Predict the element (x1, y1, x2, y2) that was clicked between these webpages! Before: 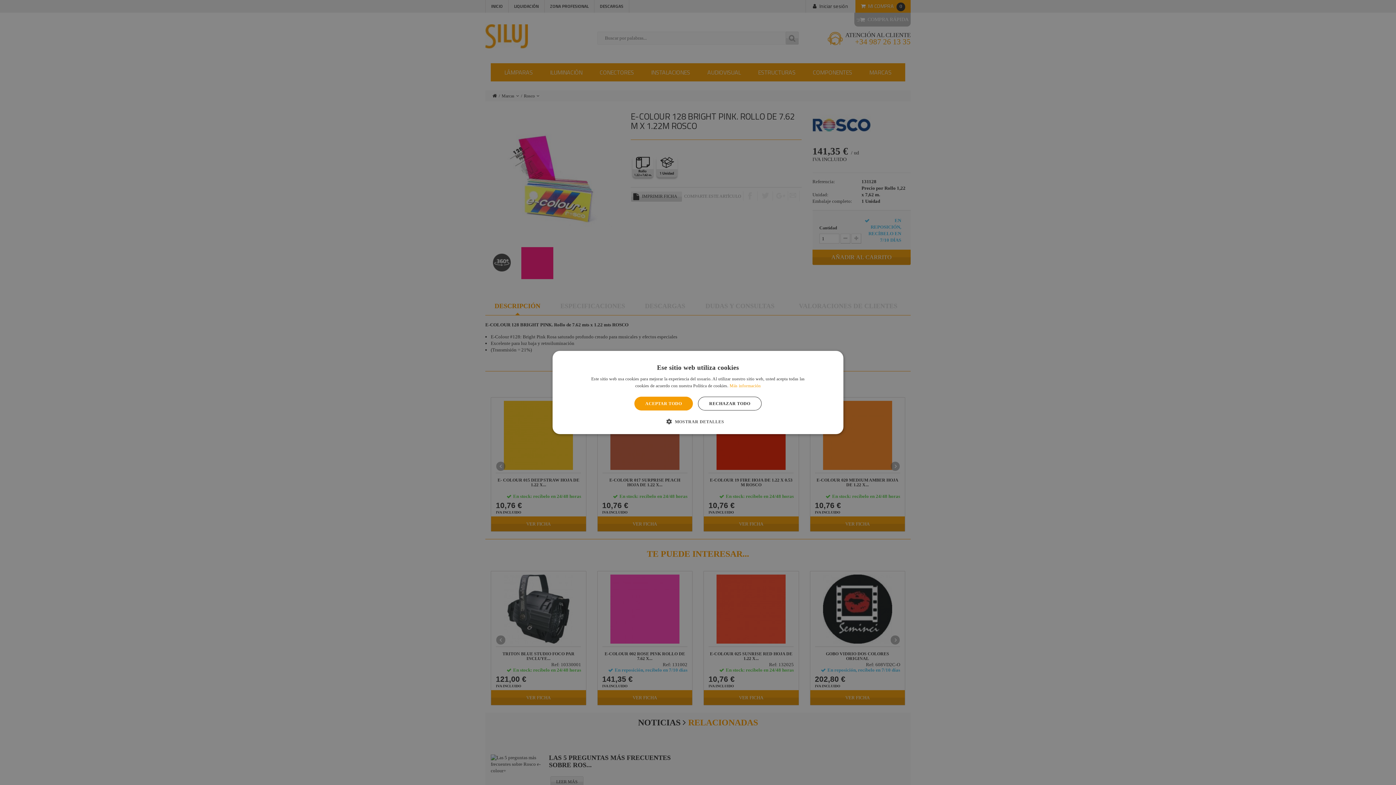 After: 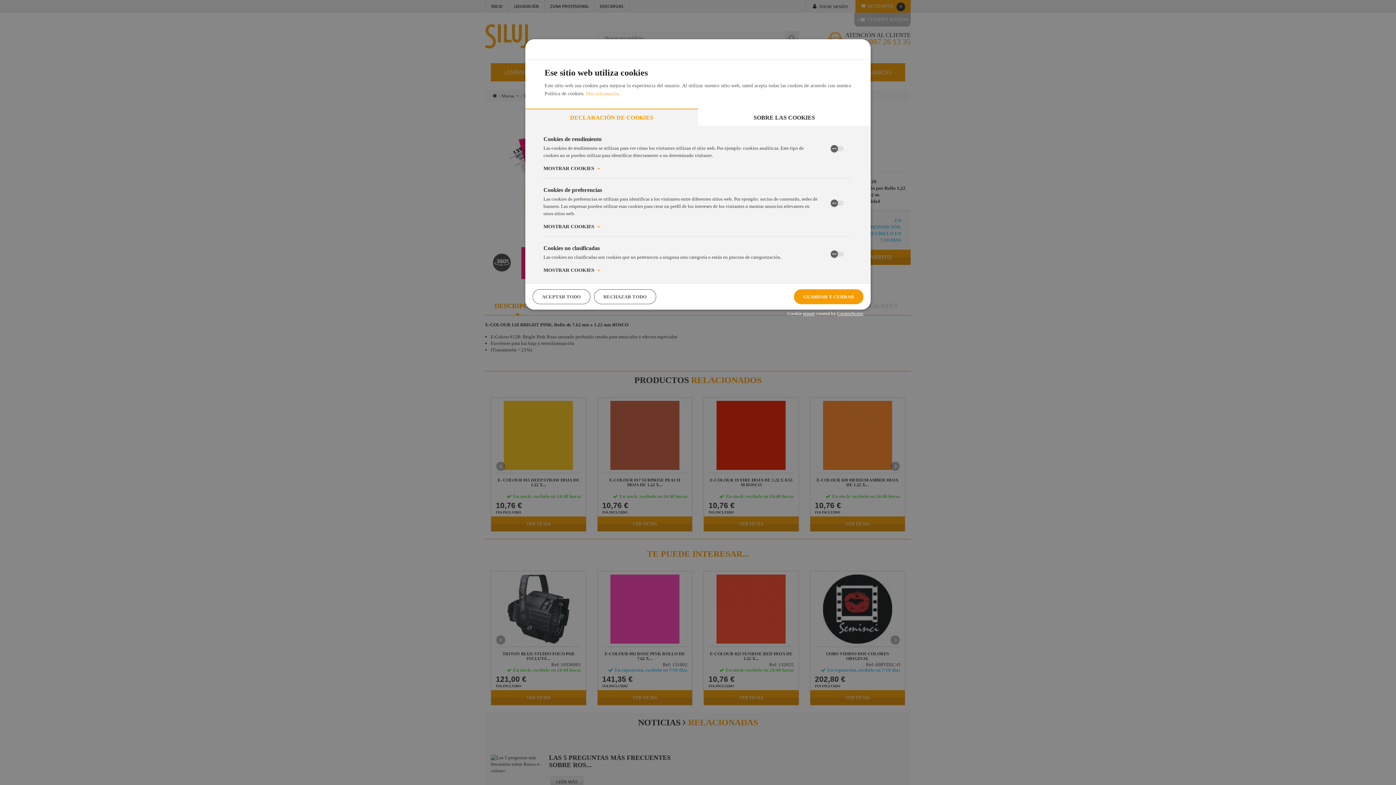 Action: bbox: (672, 418, 724, 425) label:  MOSTRAR DETALLES